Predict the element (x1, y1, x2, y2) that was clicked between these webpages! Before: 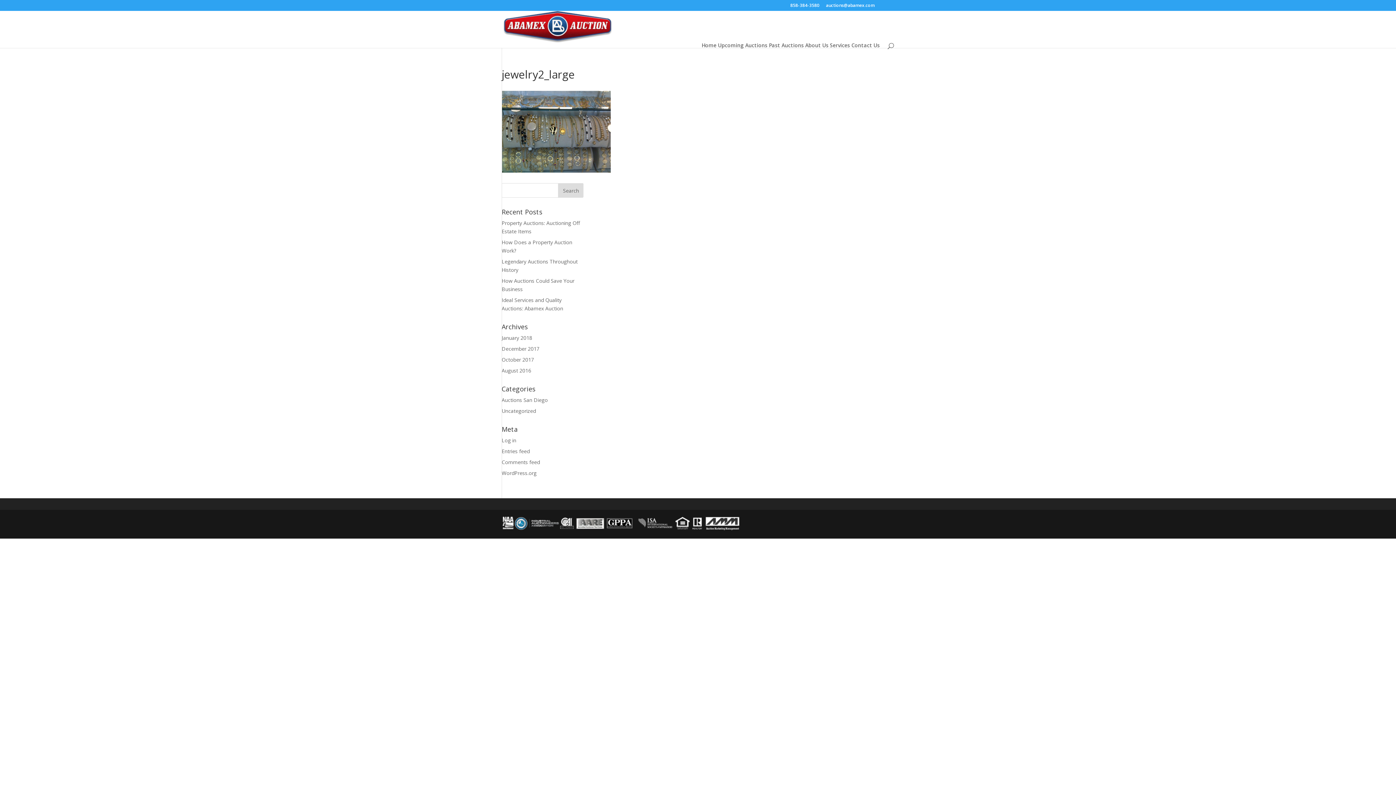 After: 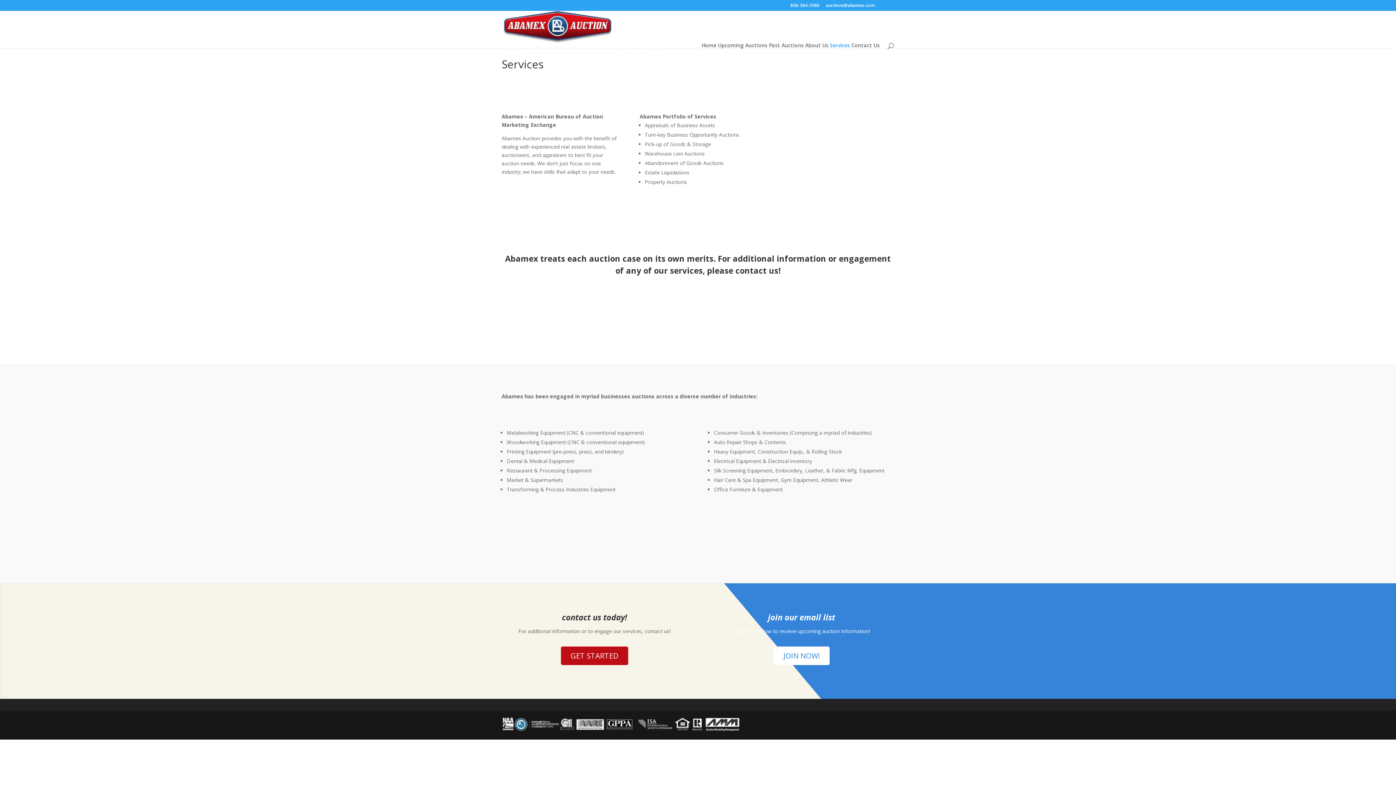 Action: bbox: (830, 42, 850, 48) label: Services